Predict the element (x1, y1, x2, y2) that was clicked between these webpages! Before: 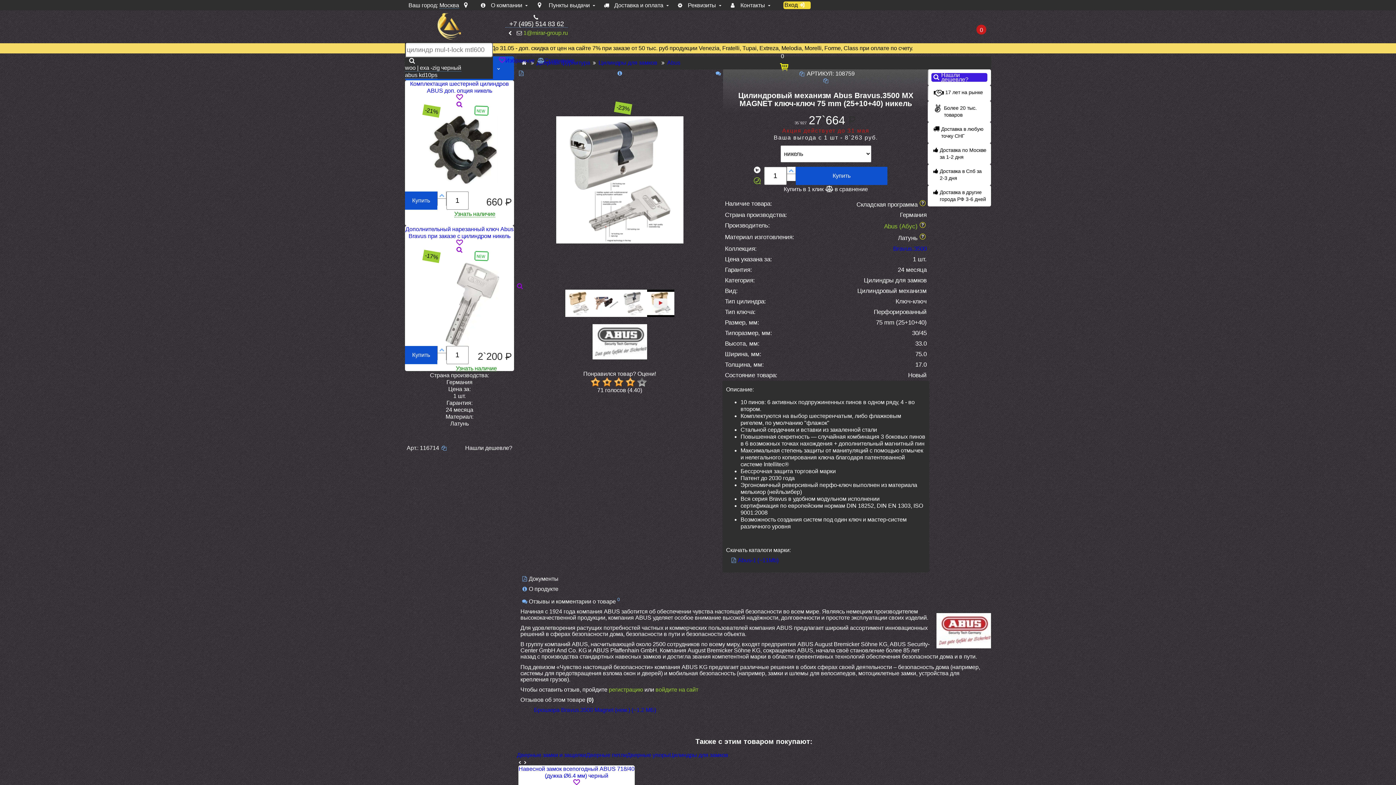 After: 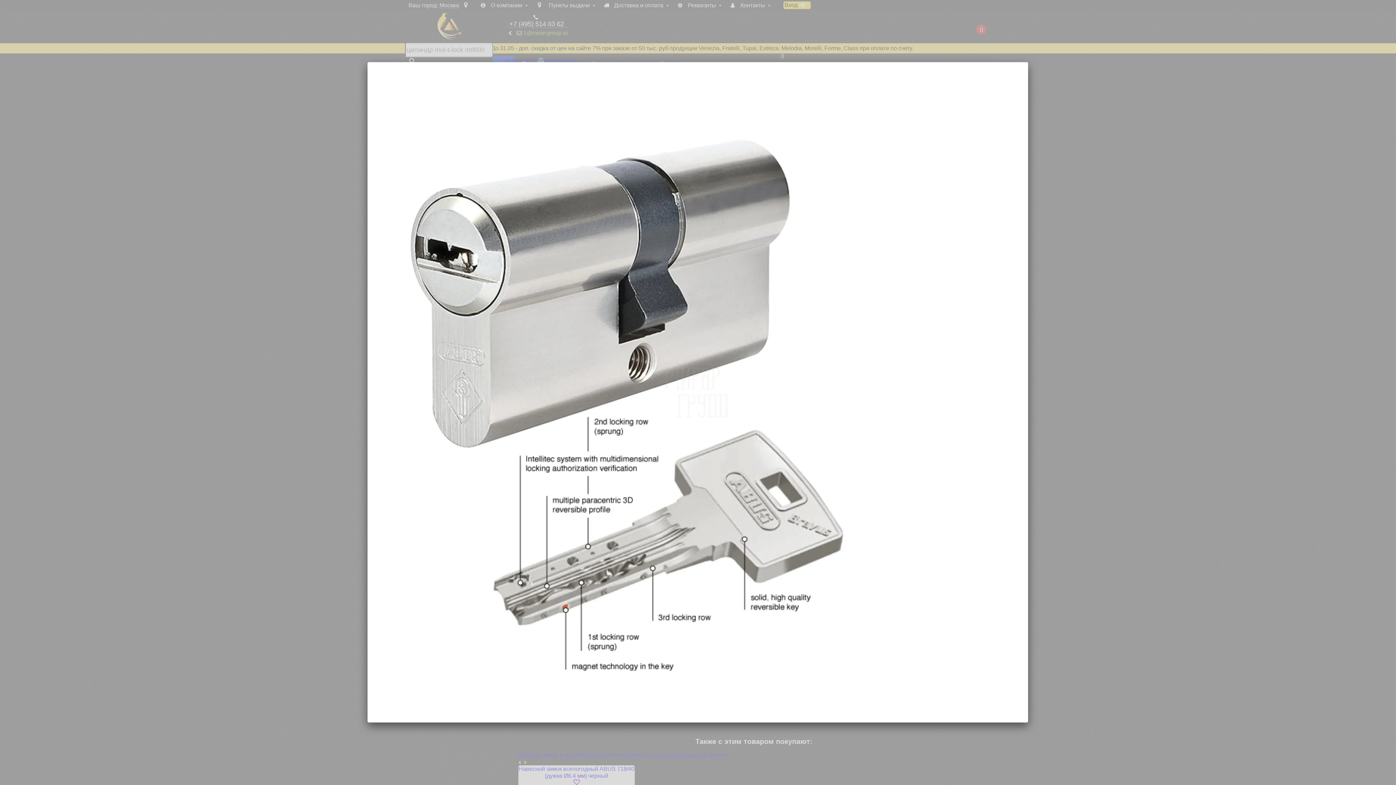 Action: bbox: (517, 77, 722, 282) label: -23%